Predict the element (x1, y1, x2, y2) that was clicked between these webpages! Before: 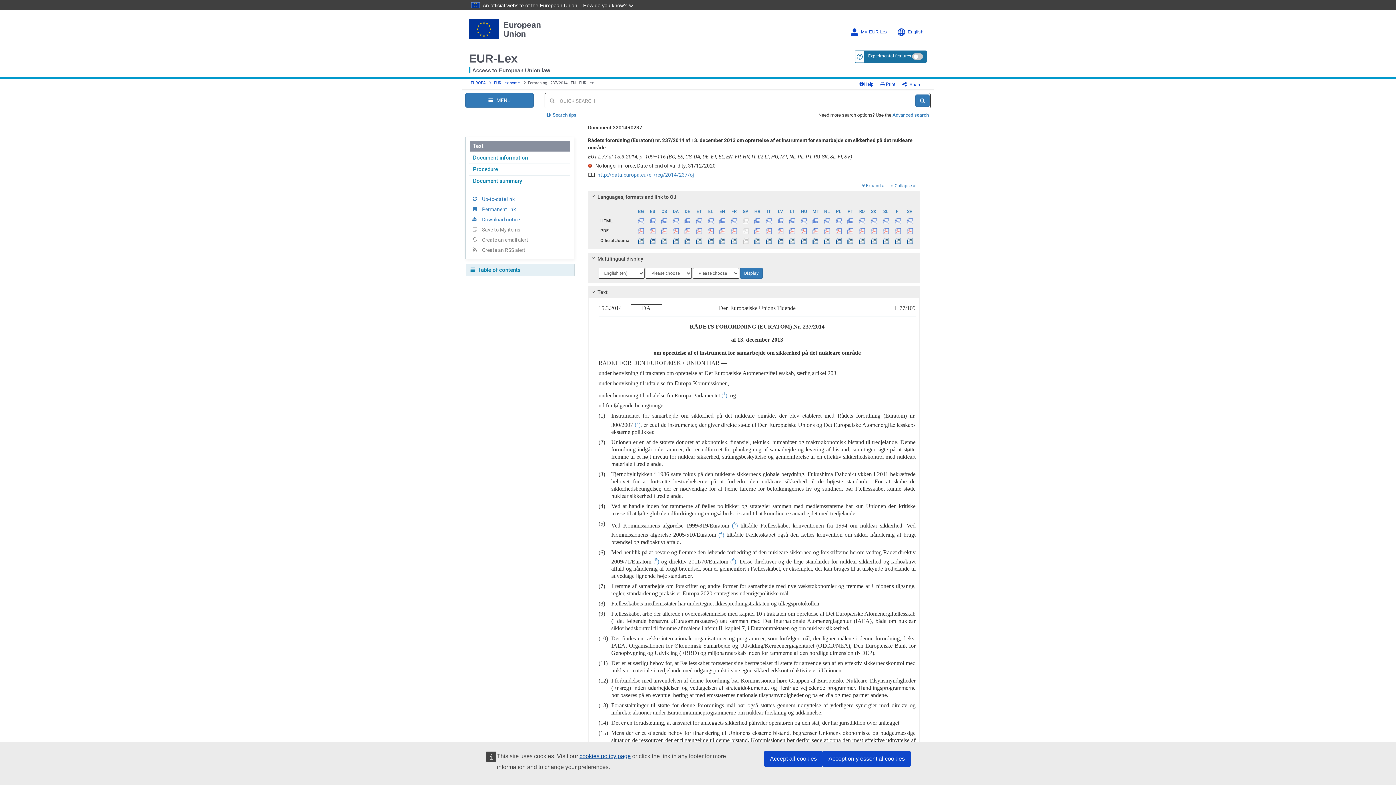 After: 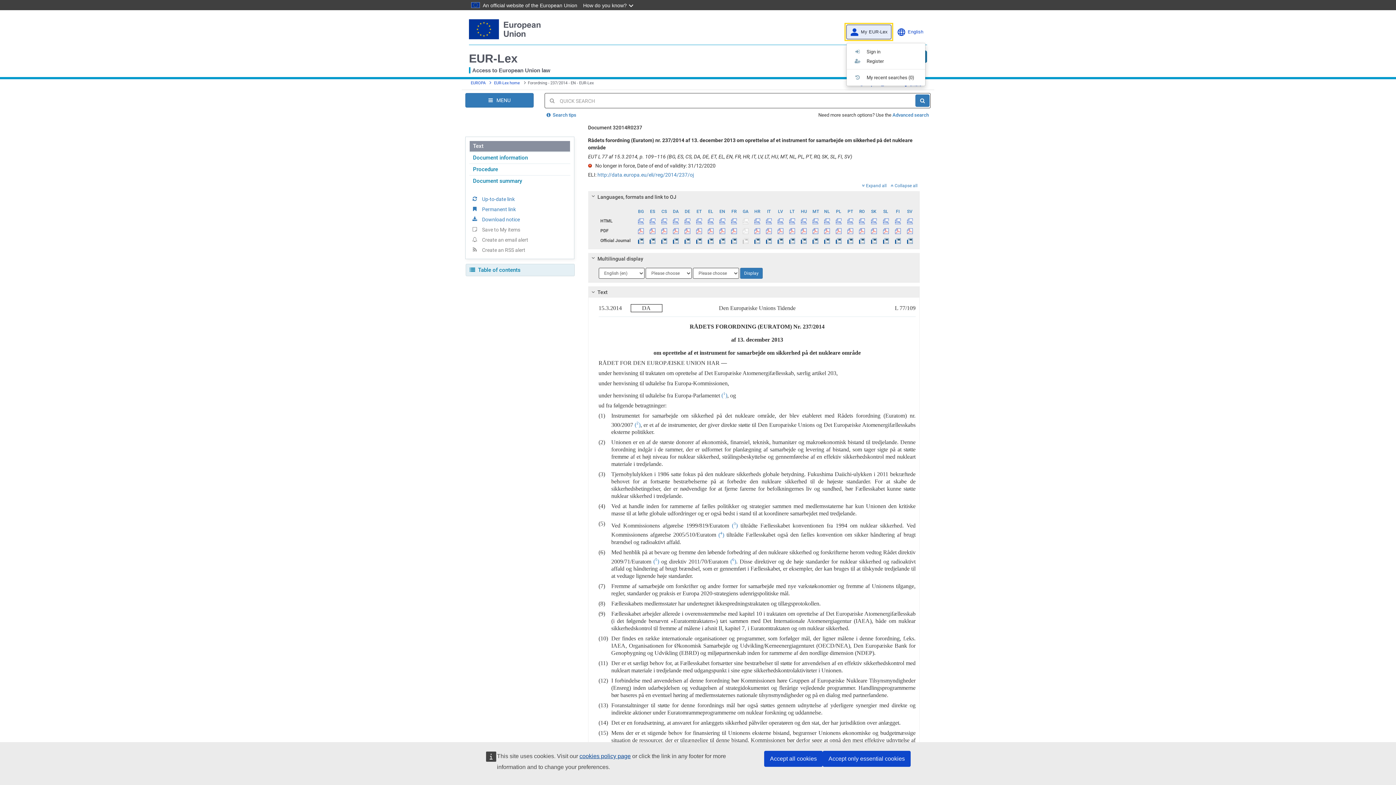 Action: bbox: (846, 24, 891, 39) label: My EUR-Lex